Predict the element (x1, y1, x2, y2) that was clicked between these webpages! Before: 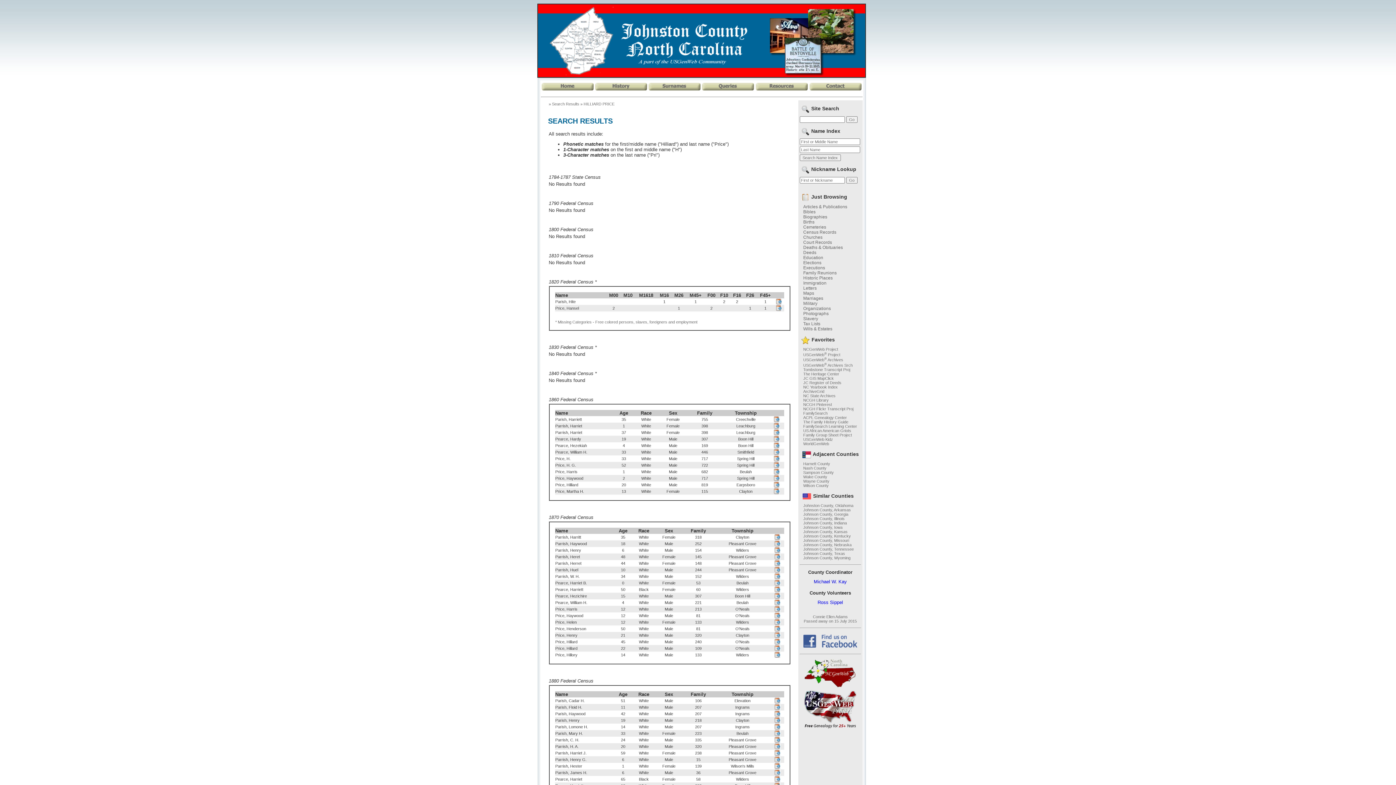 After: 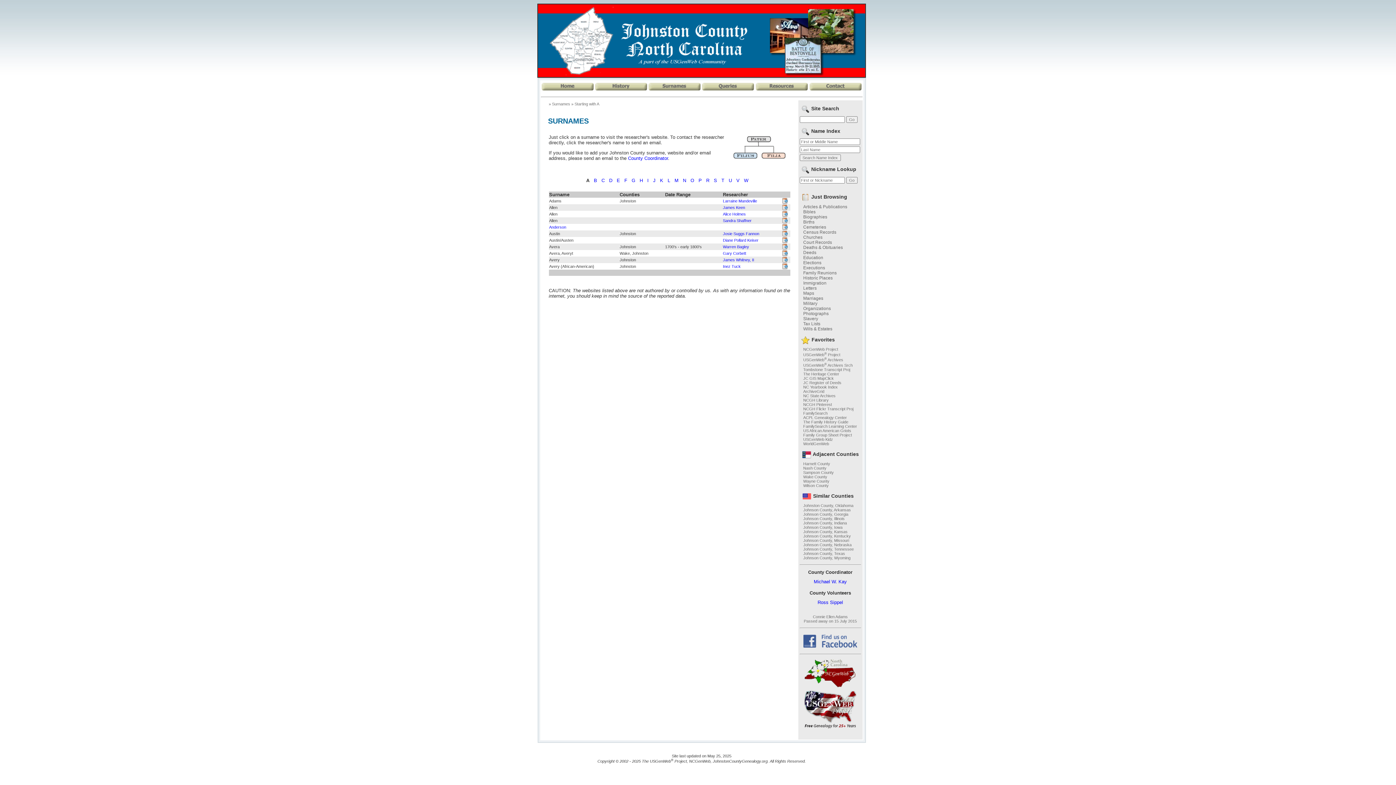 Action: bbox: (648, 88, 700, 93)